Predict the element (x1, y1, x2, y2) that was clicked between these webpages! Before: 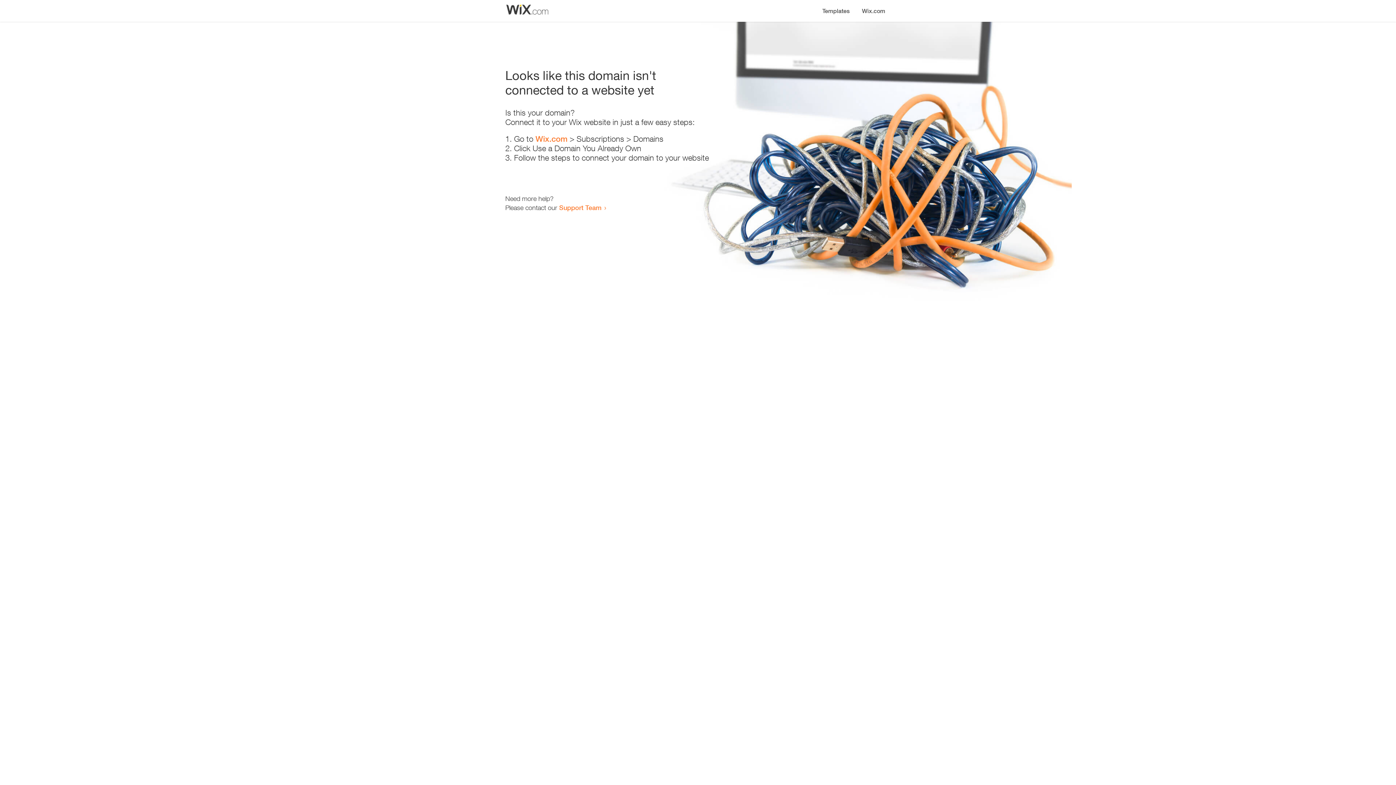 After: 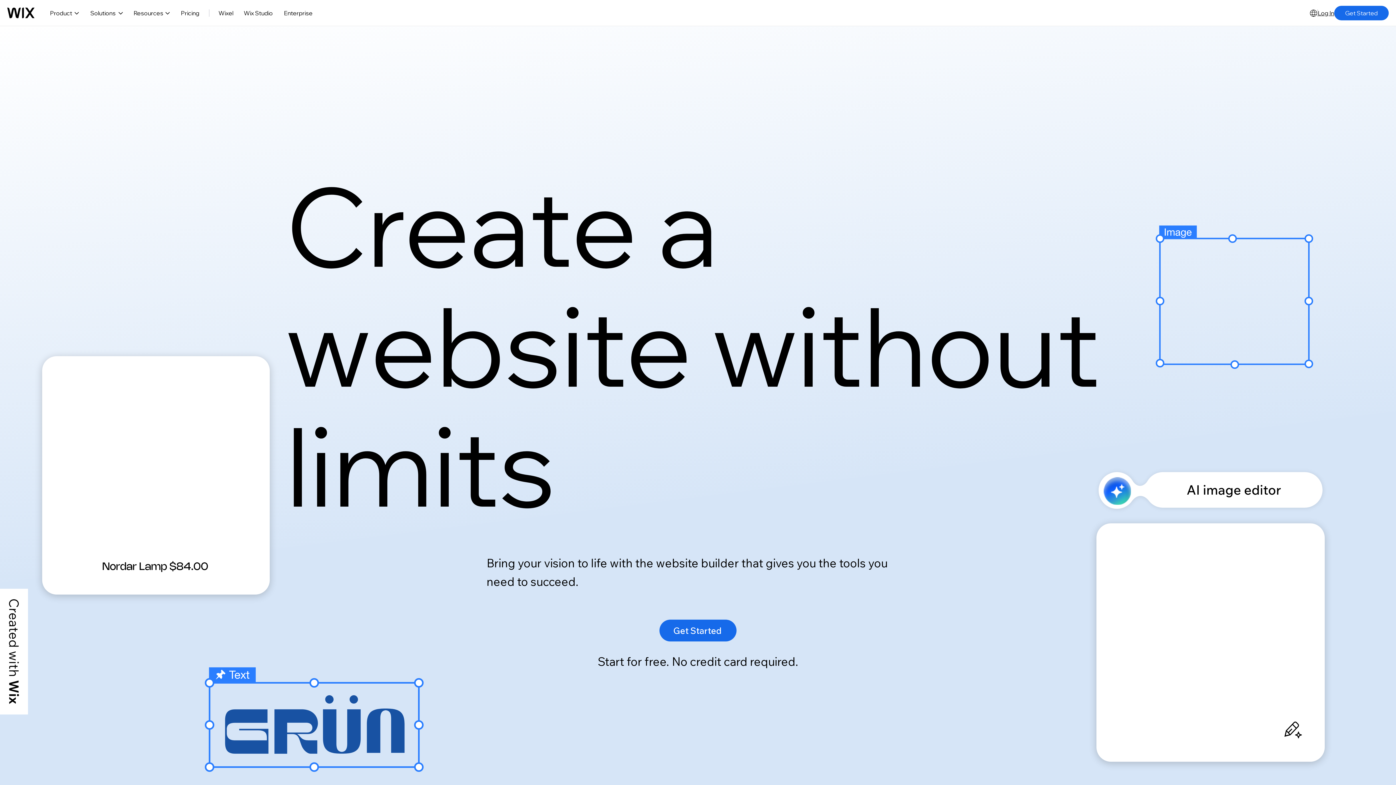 Action: bbox: (535, 134, 567, 143) label: Wix.com